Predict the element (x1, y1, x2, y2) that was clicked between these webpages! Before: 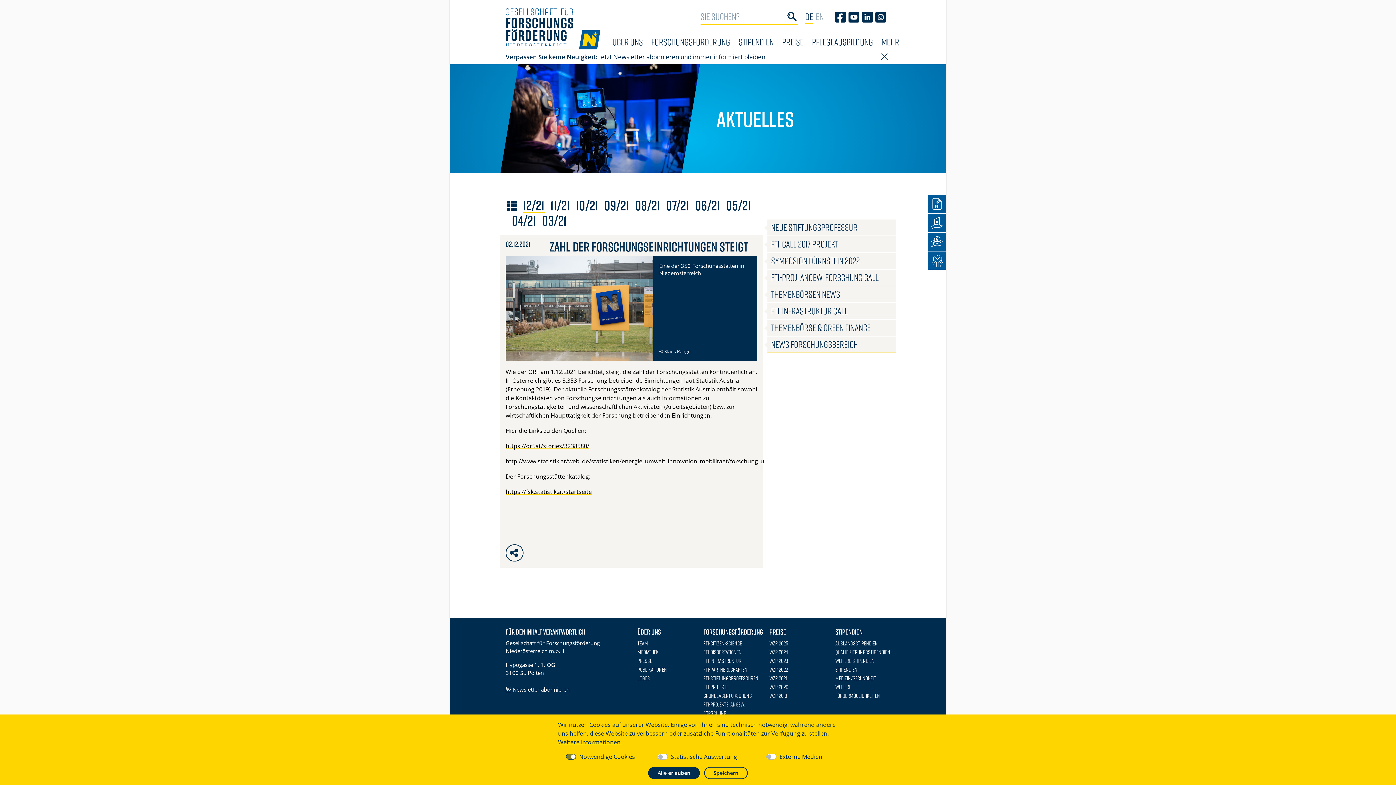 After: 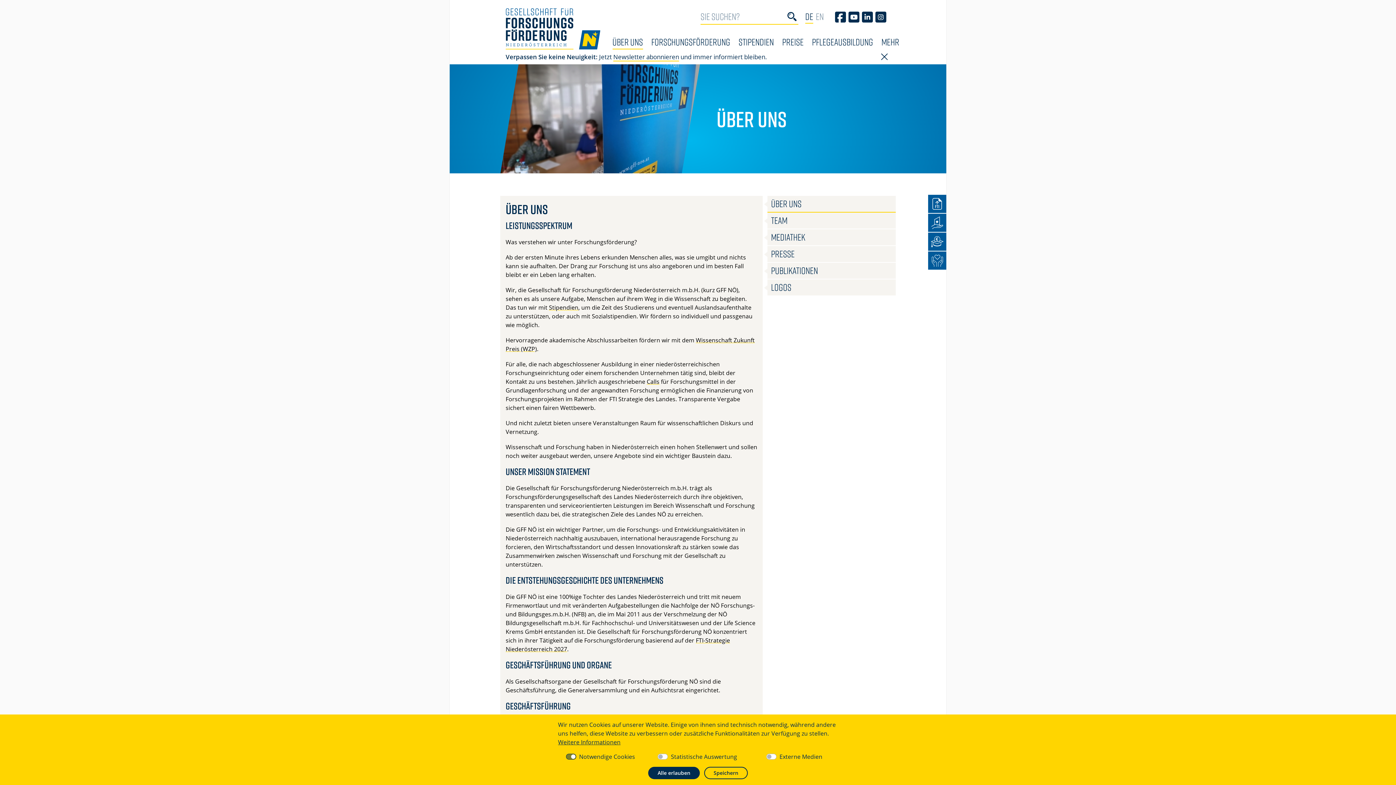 Action: bbox: (612, 34, 643, 49) label: ÜBER UNS